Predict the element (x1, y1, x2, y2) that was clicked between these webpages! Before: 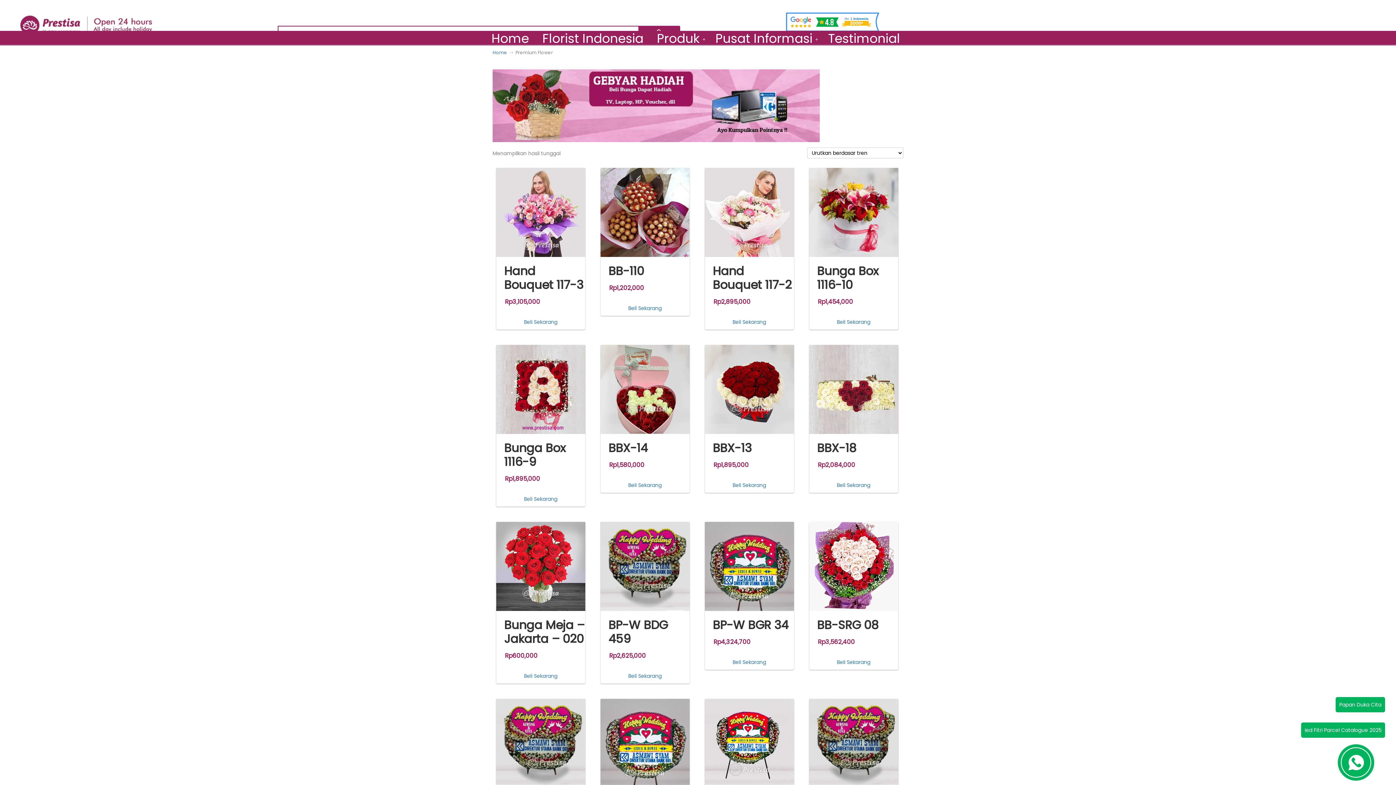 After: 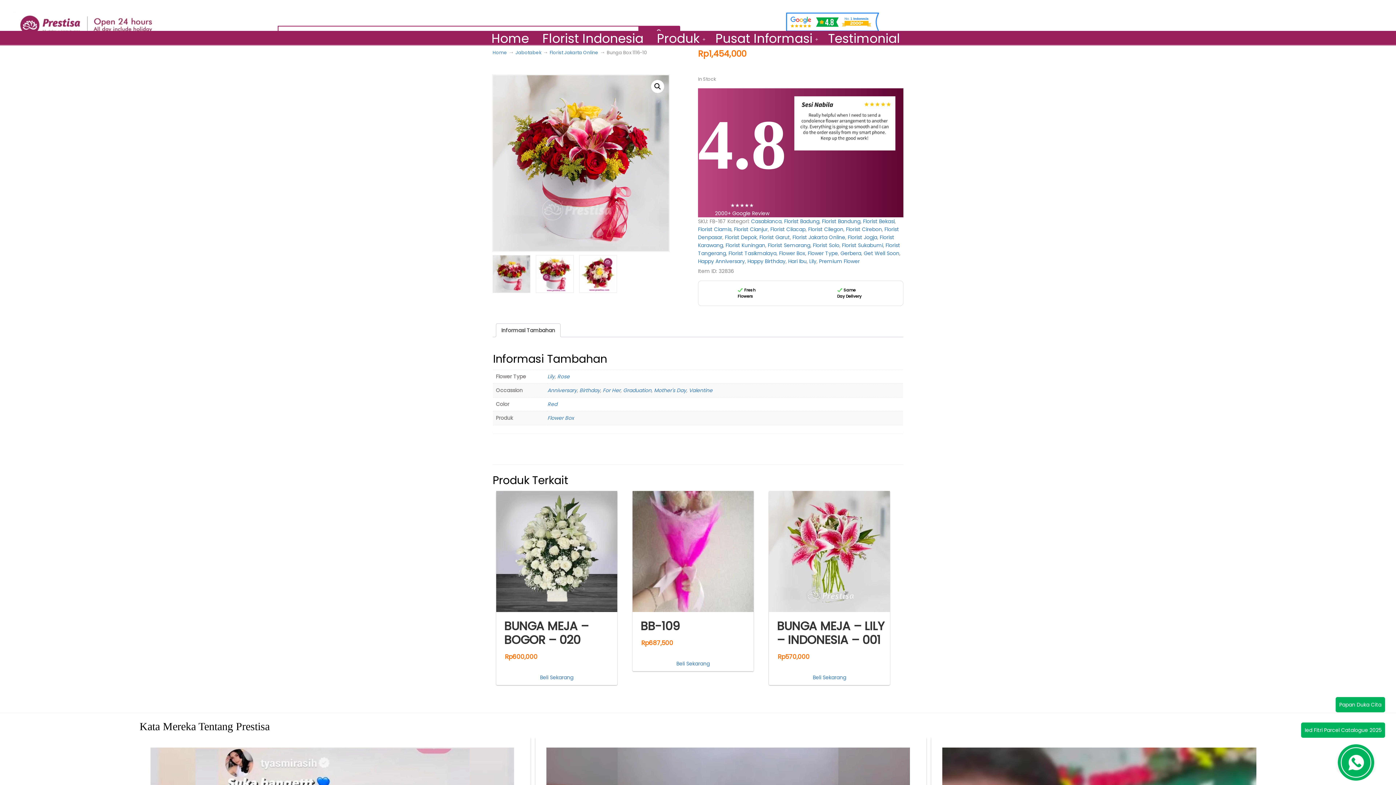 Action: label: Beli Sekarang bbox: (809, 314, 898, 329)